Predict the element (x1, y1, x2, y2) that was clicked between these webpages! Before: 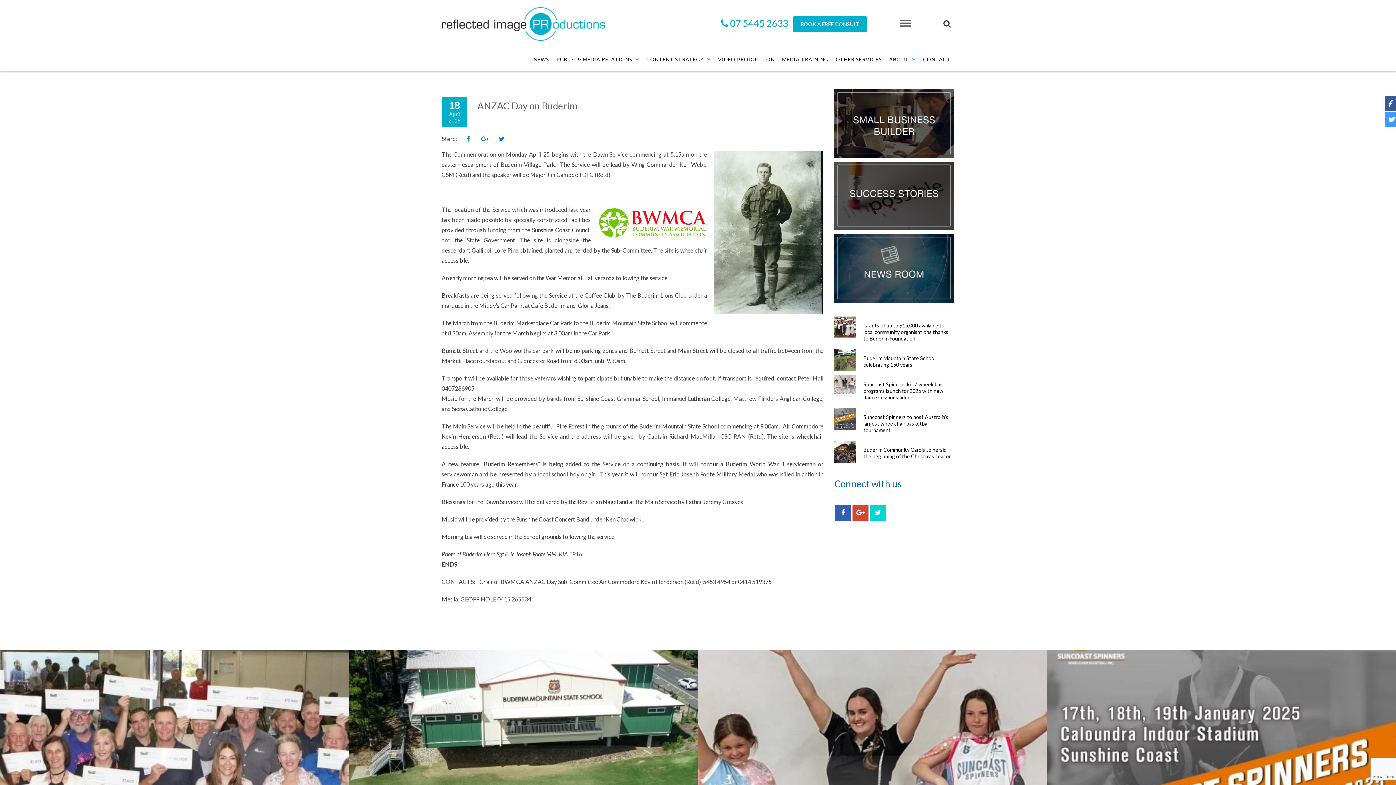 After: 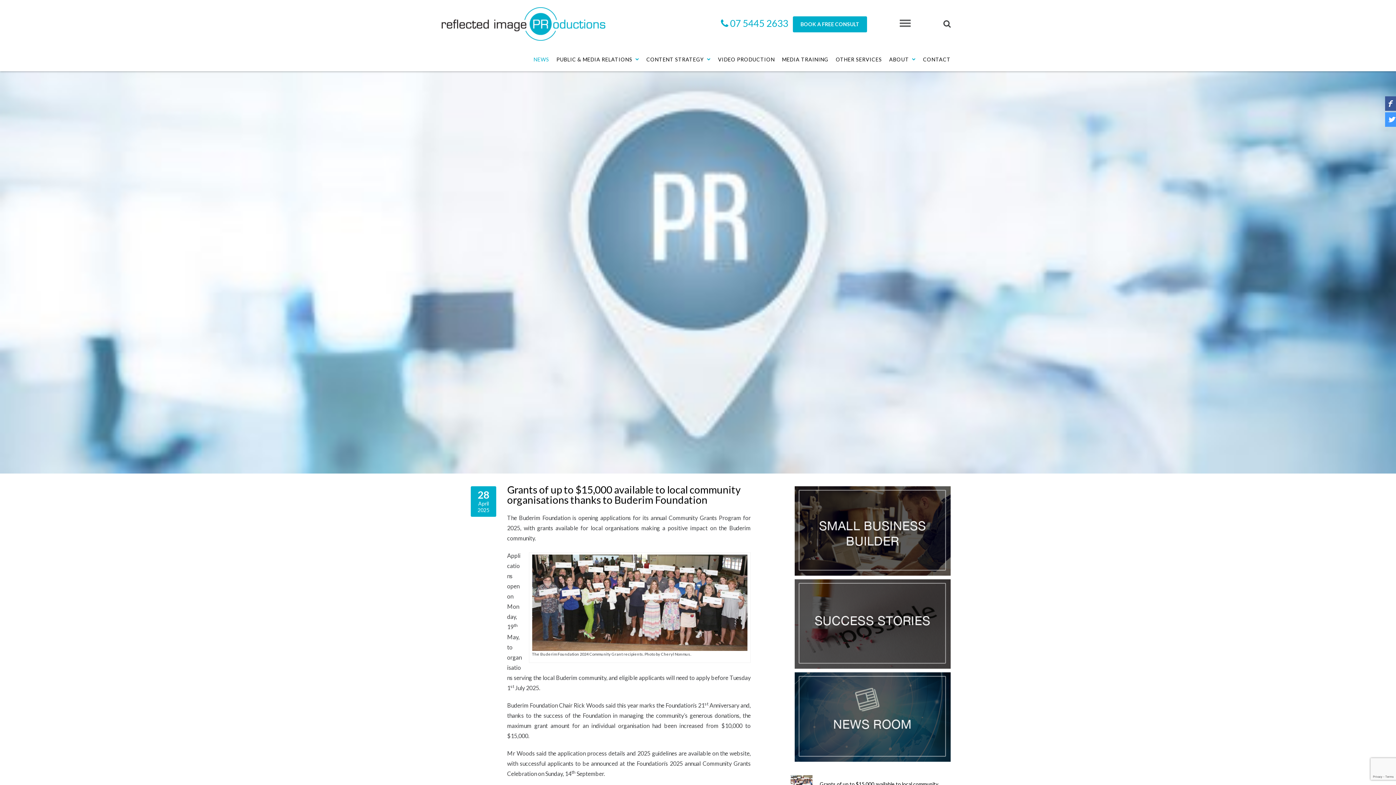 Action: label: NEWS bbox: (530, 53, 552, 65)